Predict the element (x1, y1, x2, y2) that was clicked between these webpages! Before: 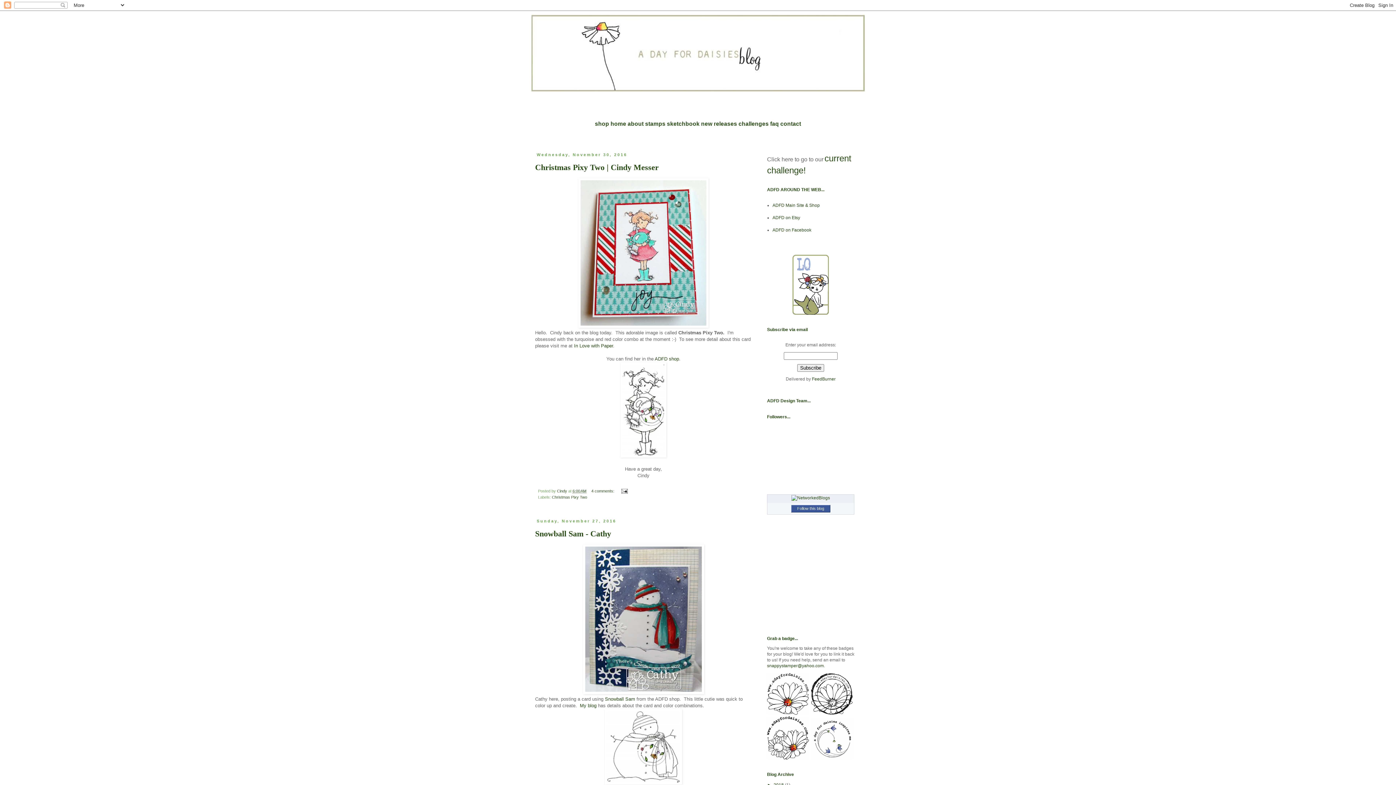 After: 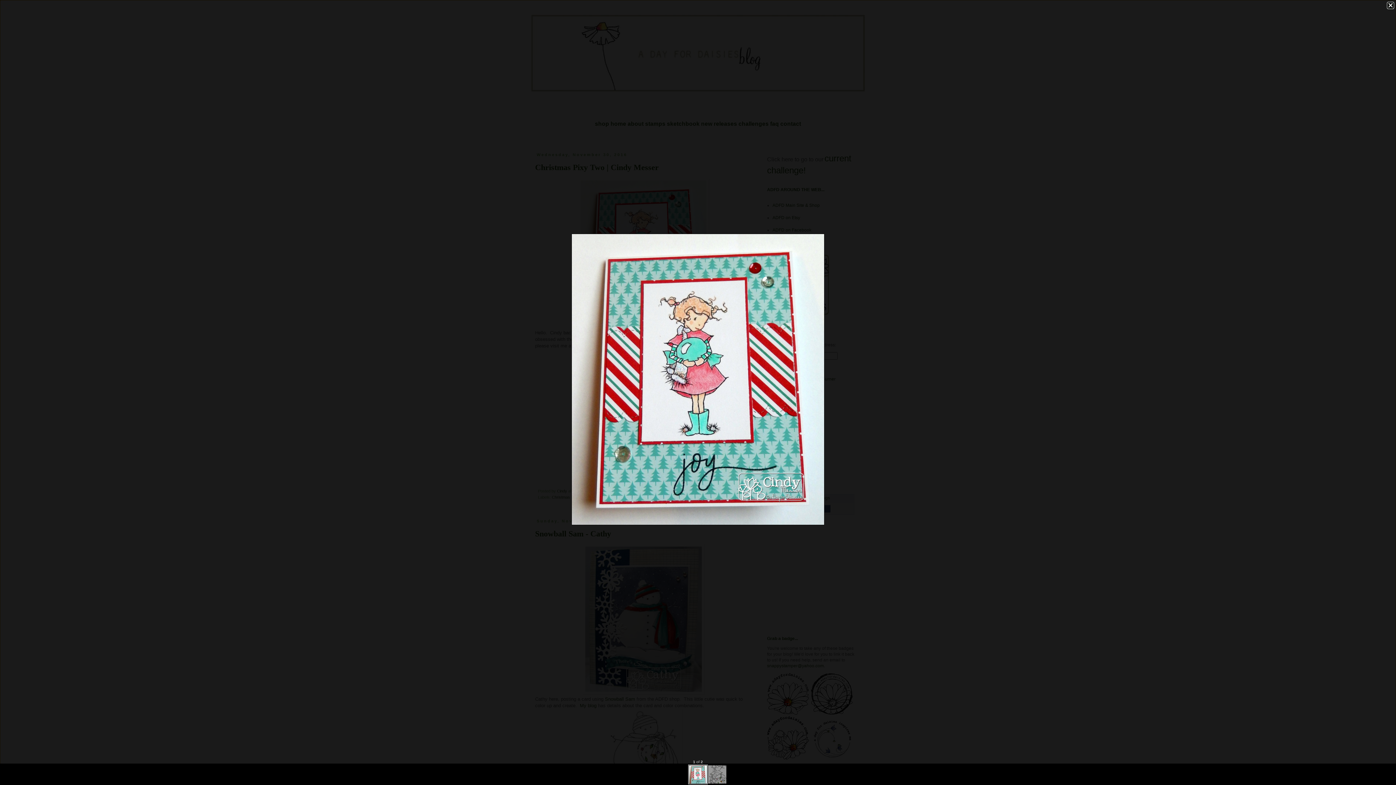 Action: bbox: (578, 323, 708, 328)